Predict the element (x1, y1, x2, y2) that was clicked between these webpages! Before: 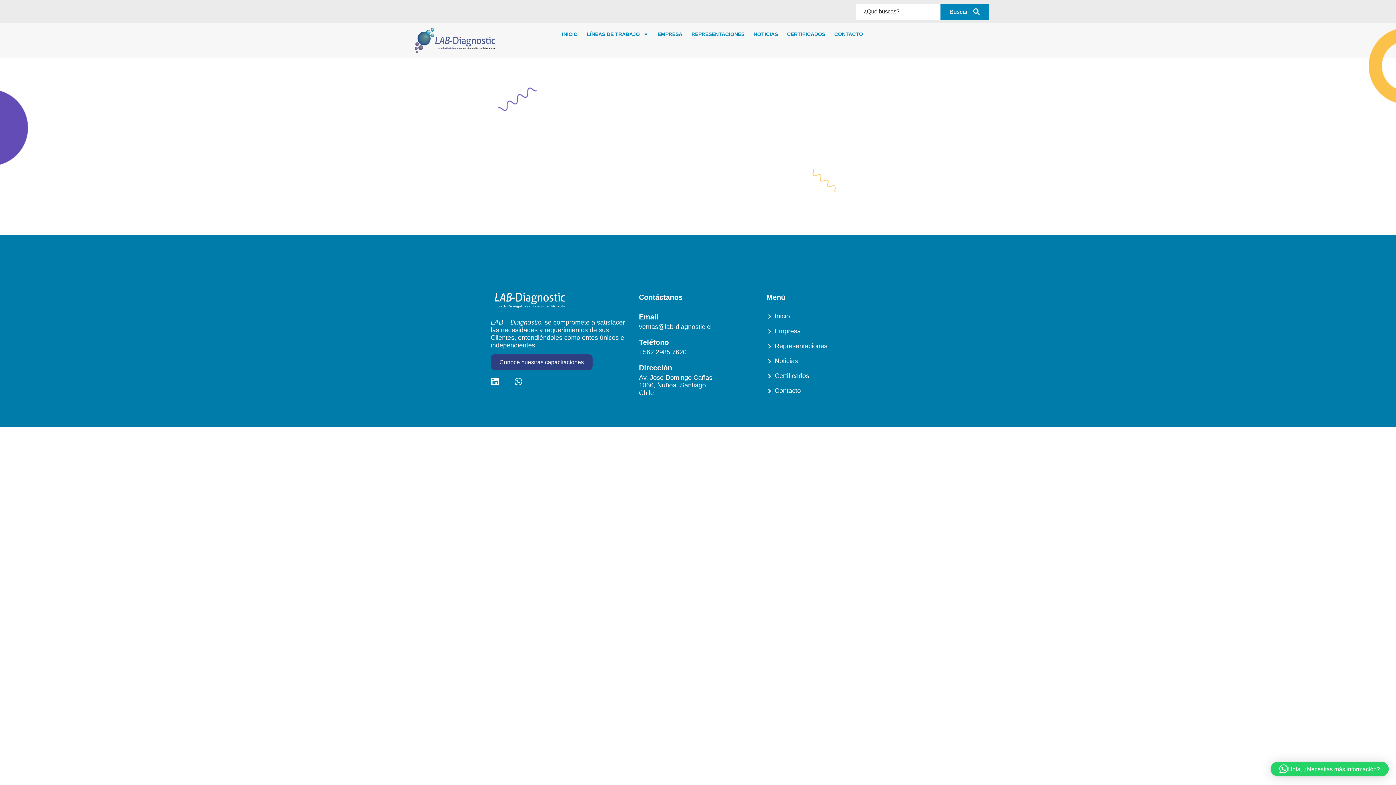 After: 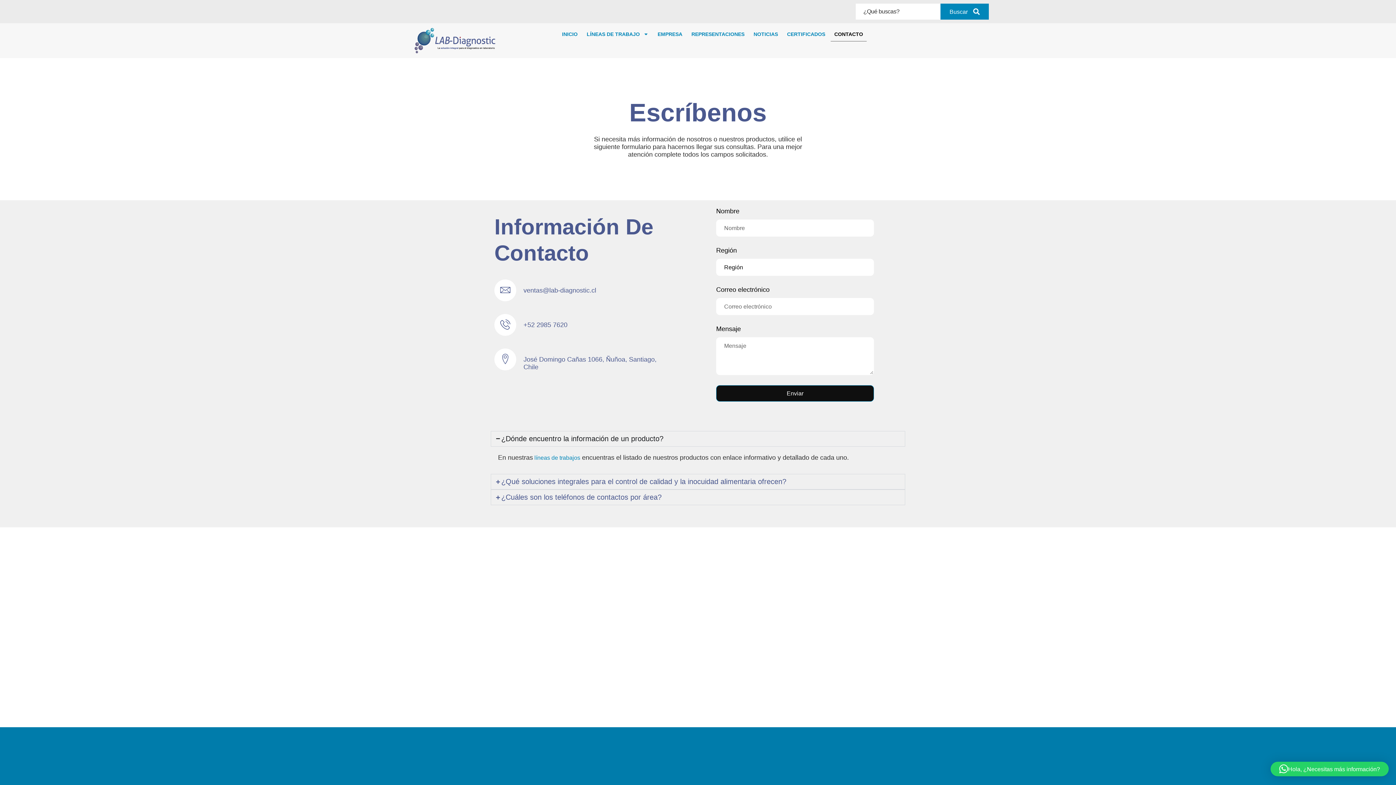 Action: label: CONTACTO bbox: (830, 26, 866, 41)